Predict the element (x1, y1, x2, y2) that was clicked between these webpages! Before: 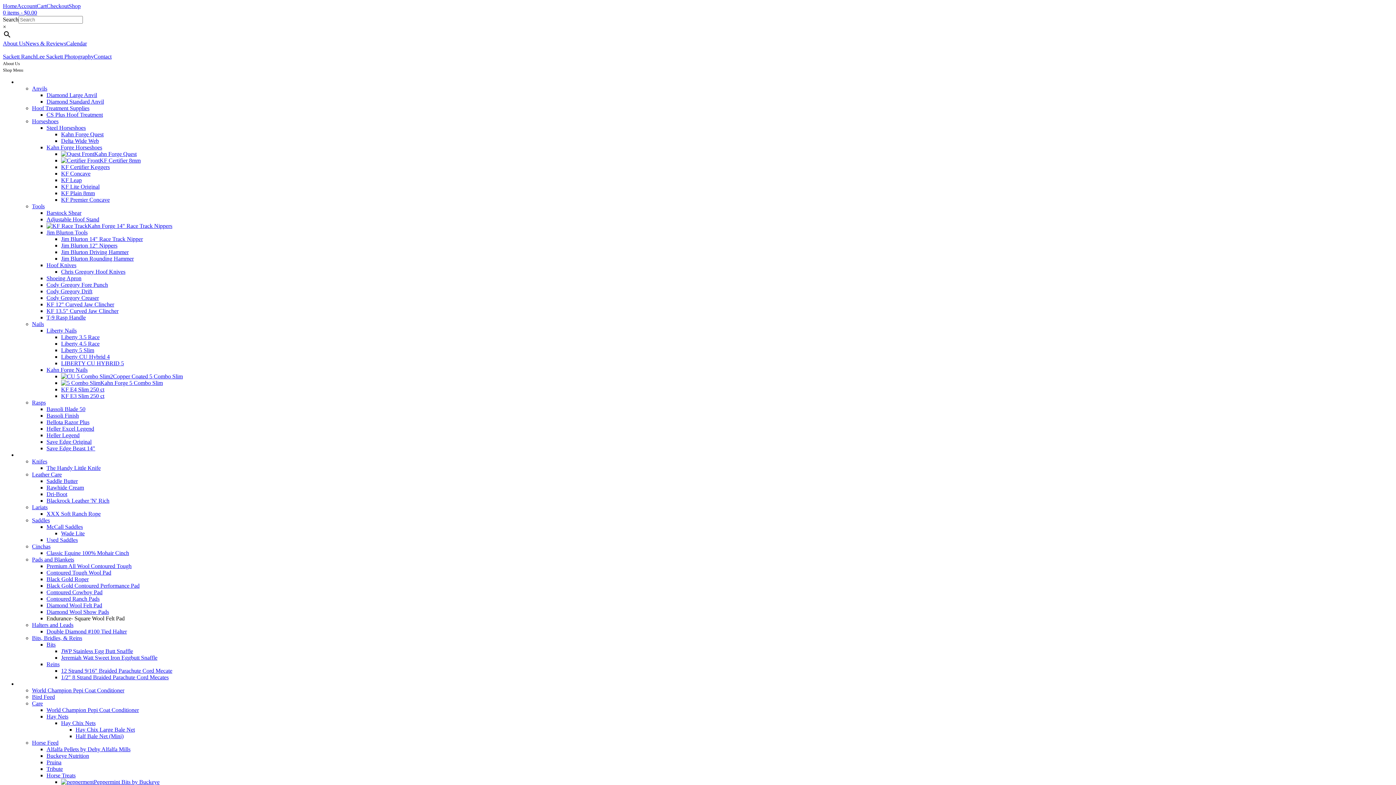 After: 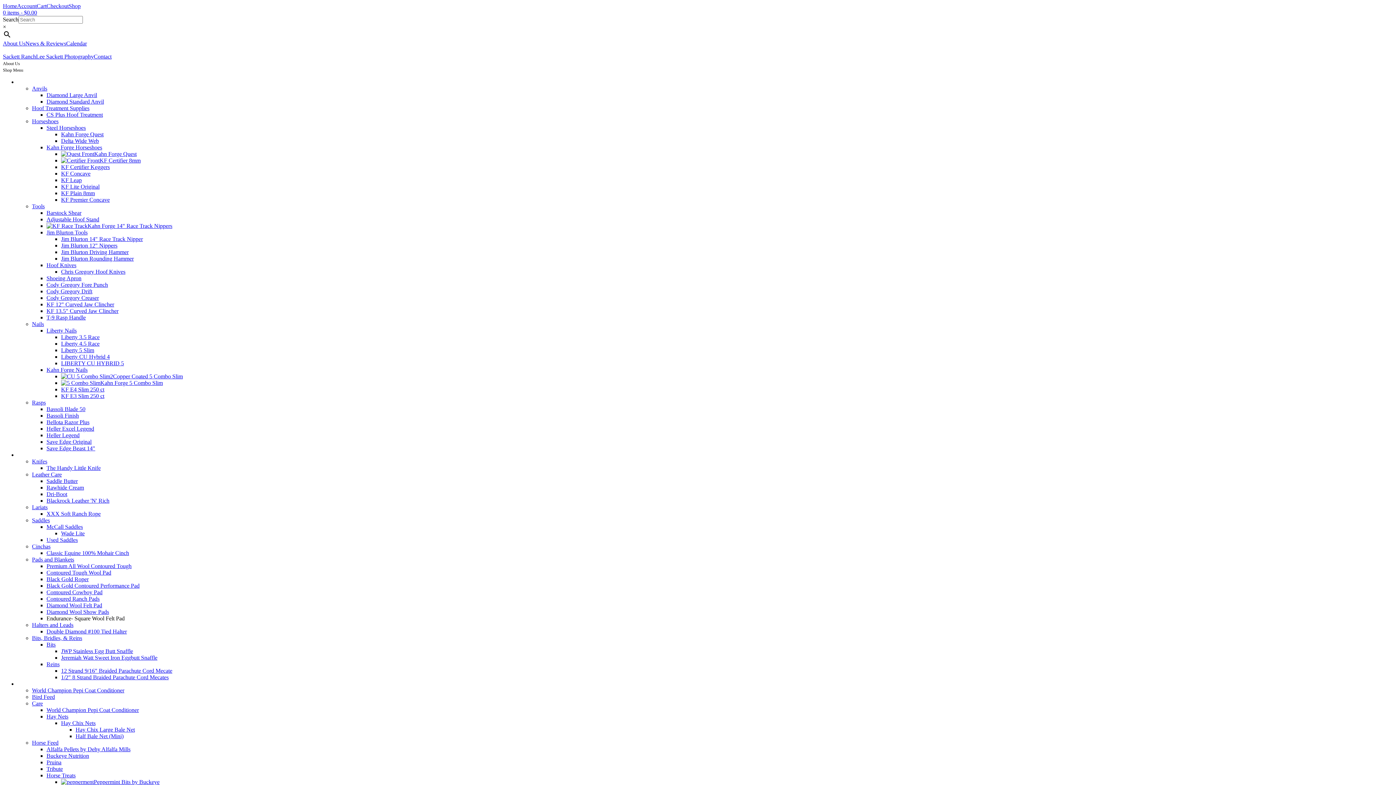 Action: label: Diamond Large Anvil bbox: (46, 92, 97, 98)